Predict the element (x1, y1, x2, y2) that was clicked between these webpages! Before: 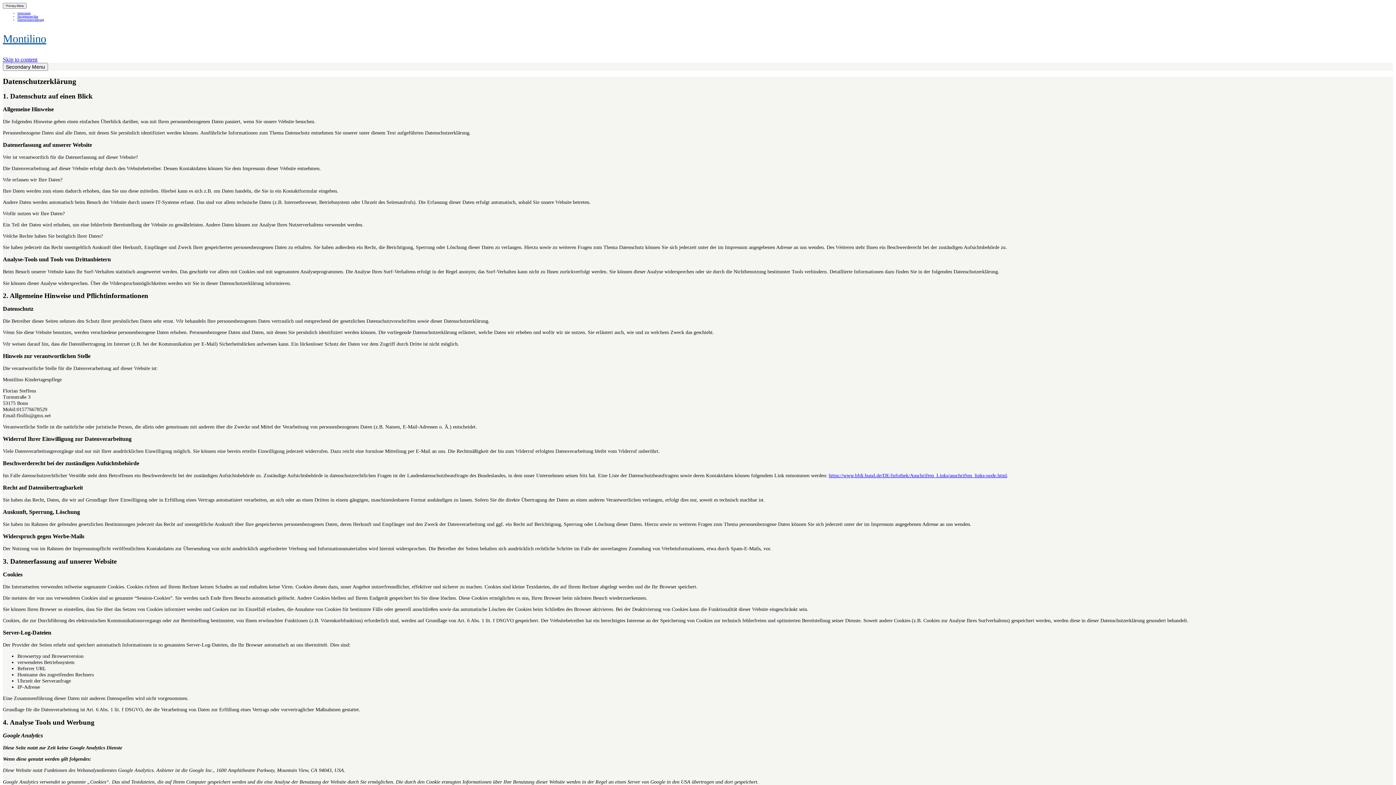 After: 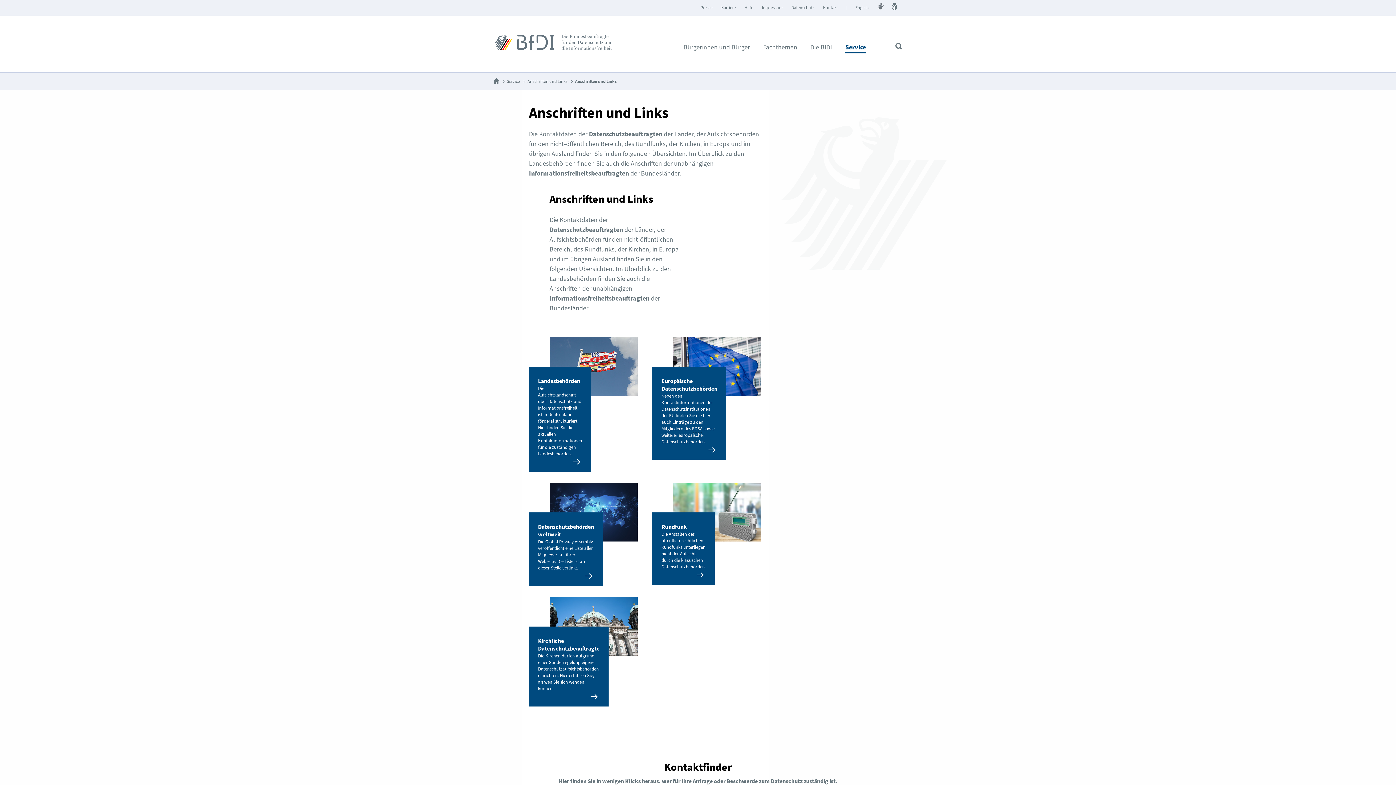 Action: label: https://www.bfdi.bund.de/DE/Infothek/Anschriften_Links/anschriften_links-node.html bbox: (829, 472, 1007, 478)